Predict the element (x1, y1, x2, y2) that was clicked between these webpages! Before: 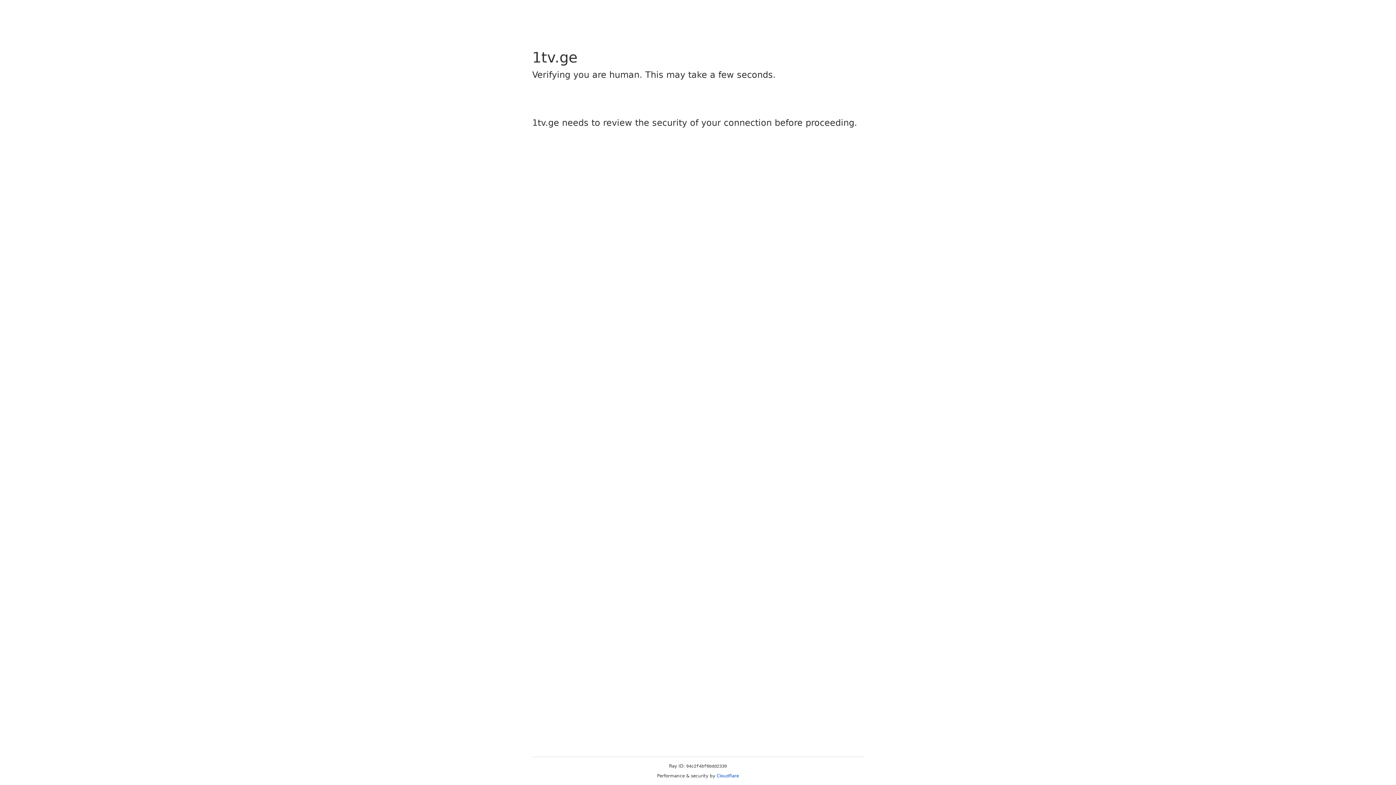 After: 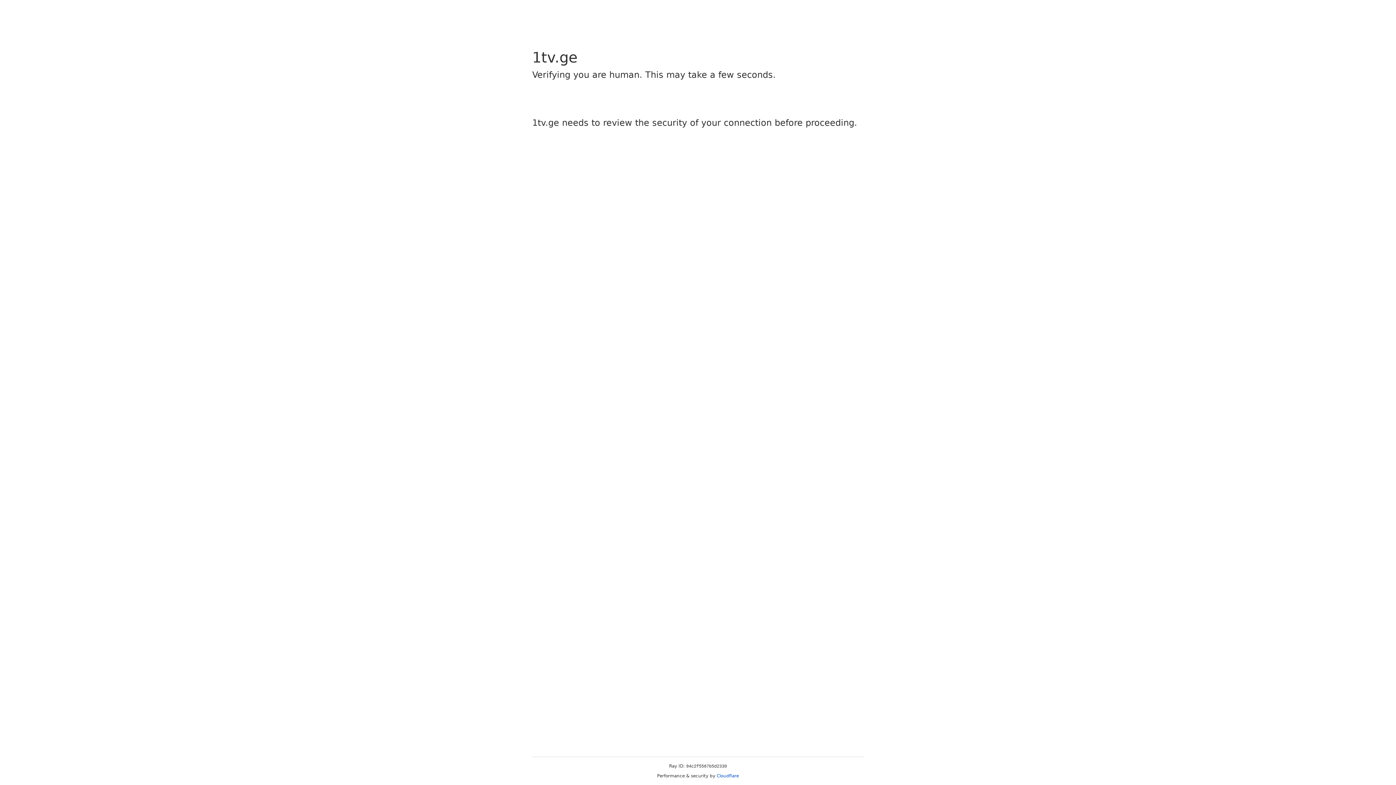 Action: label: Cloudflare bbox: (716, 773, 739, 778)